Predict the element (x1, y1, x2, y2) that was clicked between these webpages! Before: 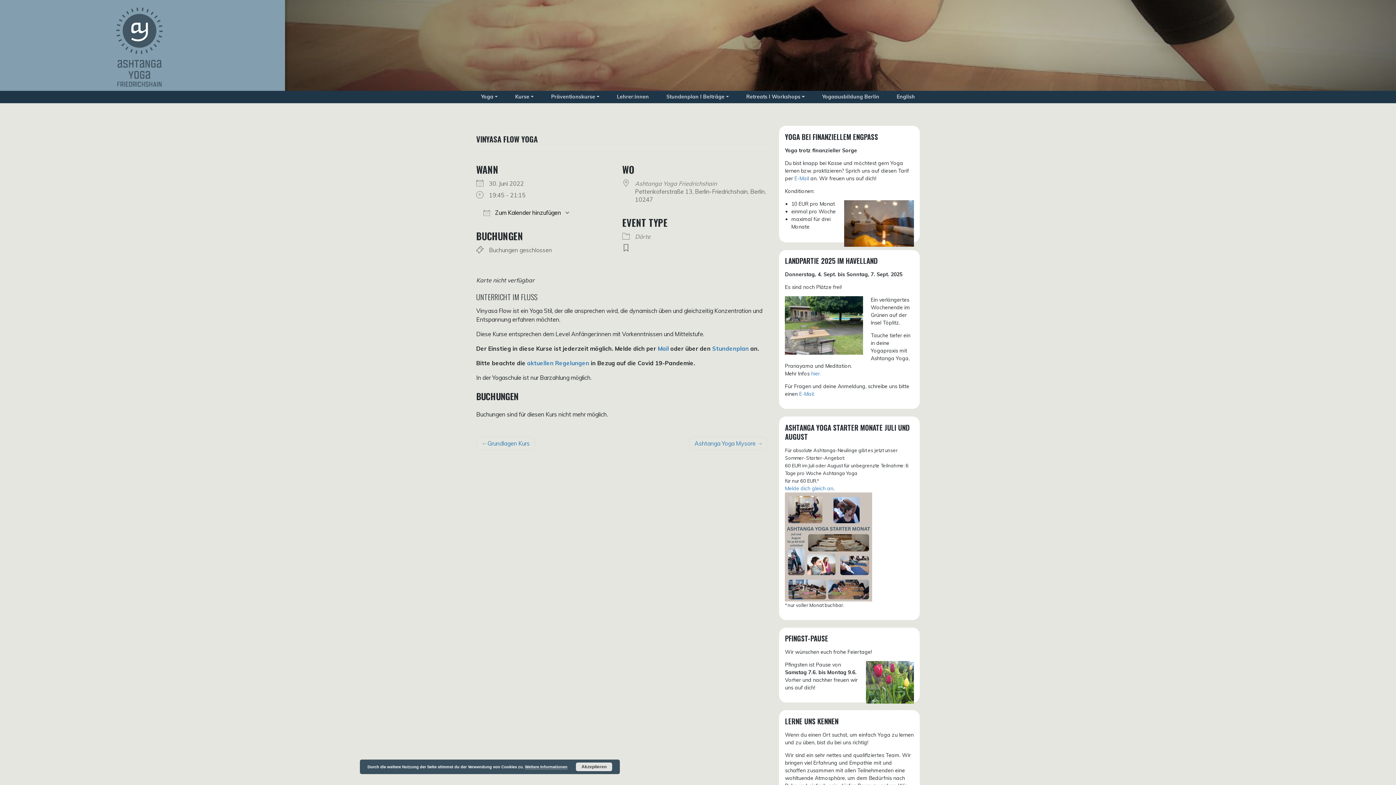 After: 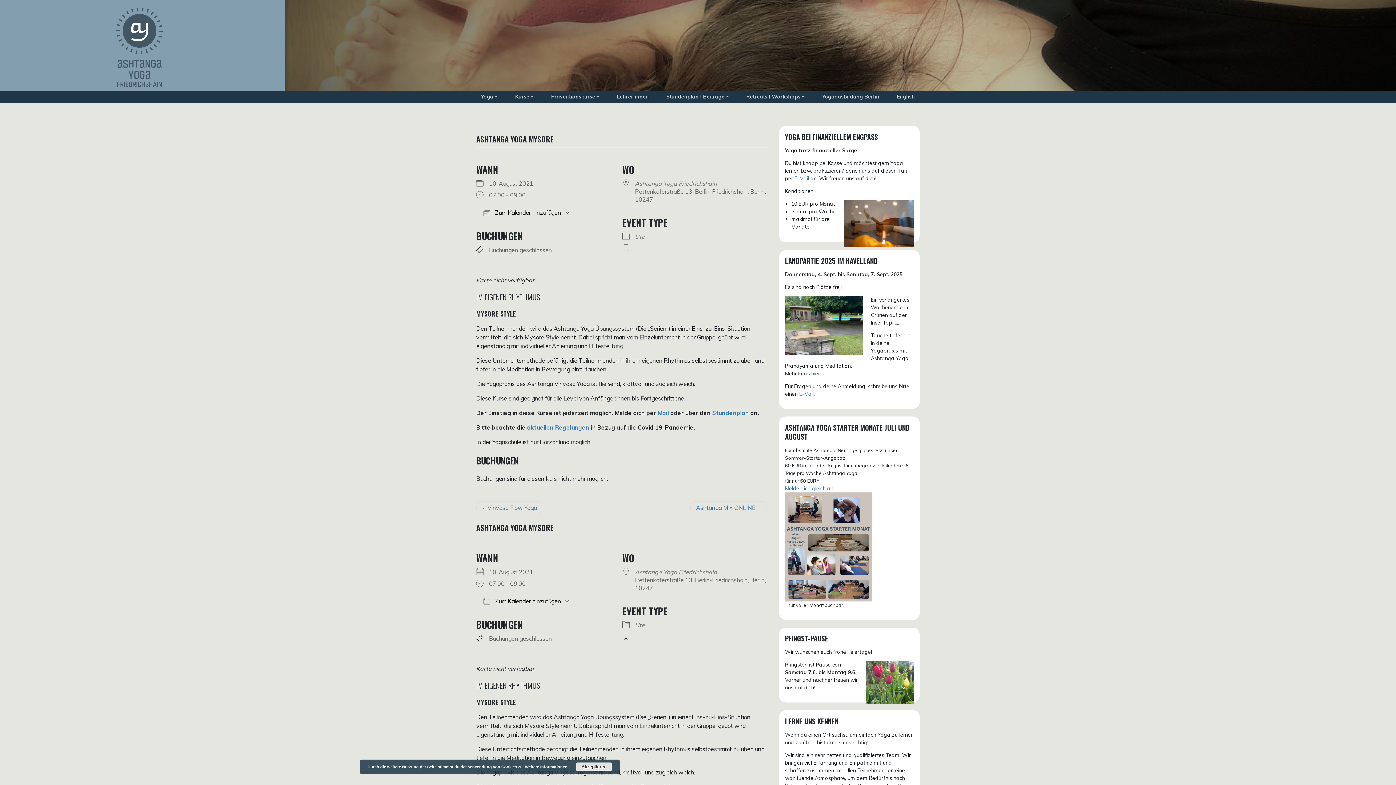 Action: label: Ashtanga Yoga Mysore bbox: (689, 437, 768, 450)